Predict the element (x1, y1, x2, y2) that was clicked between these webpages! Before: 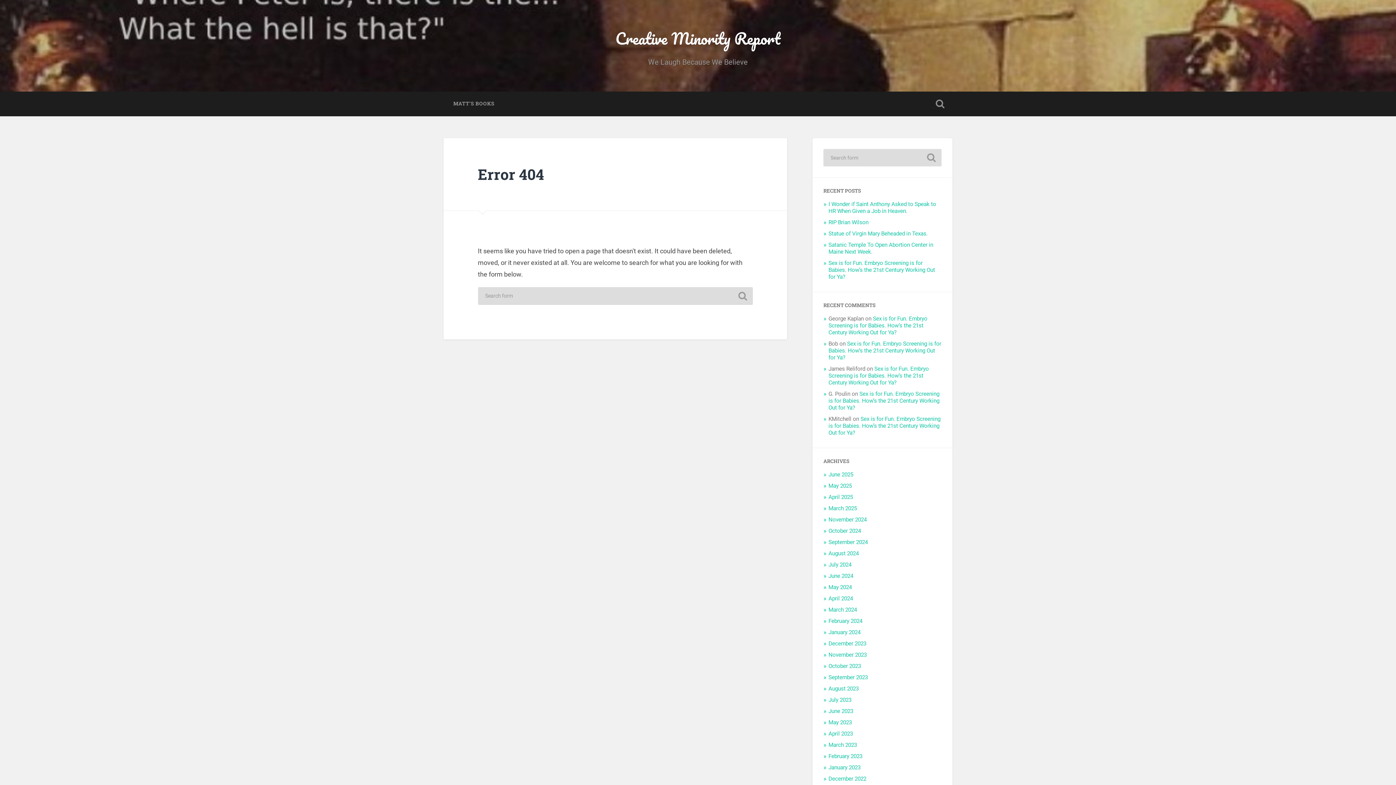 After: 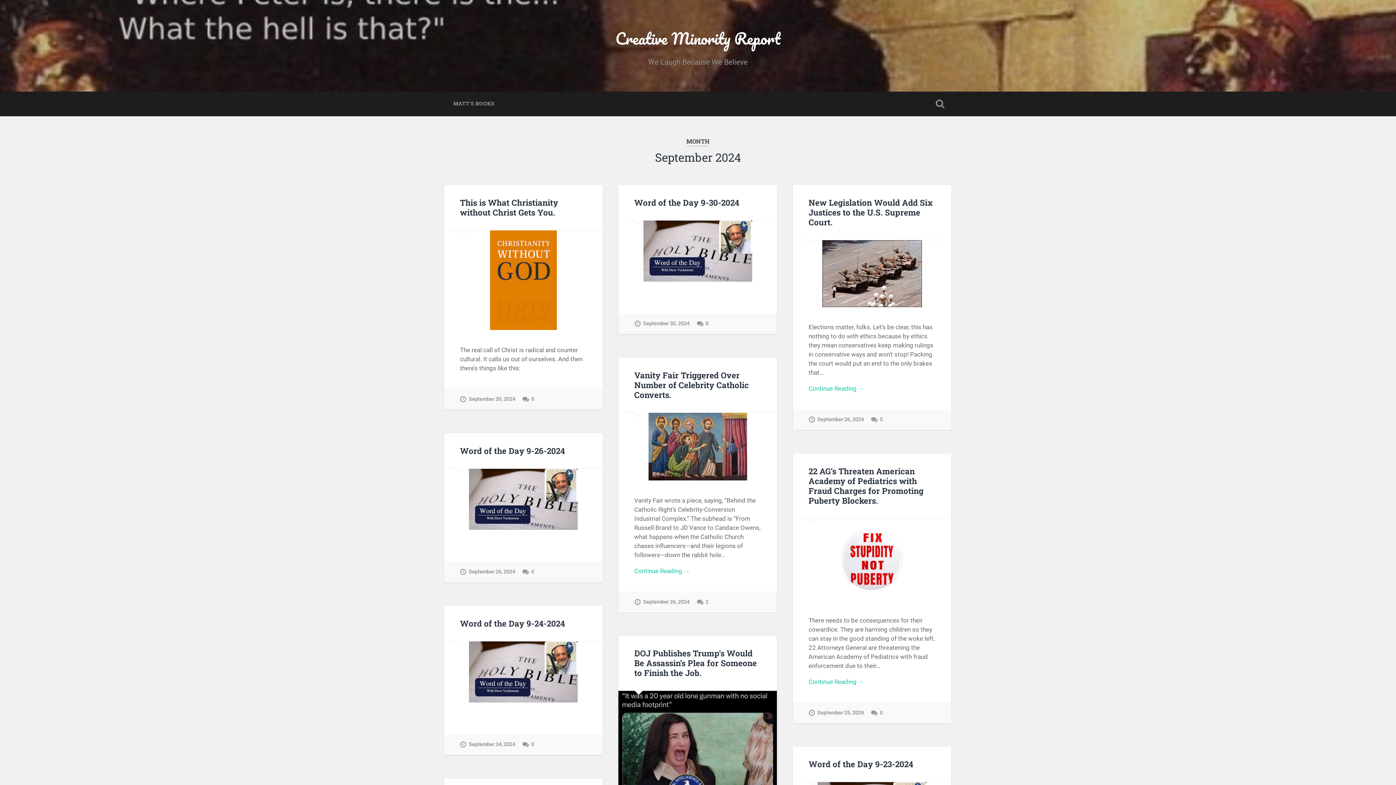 Action: bbox: (828, 539, 868, 545) label: September 2024